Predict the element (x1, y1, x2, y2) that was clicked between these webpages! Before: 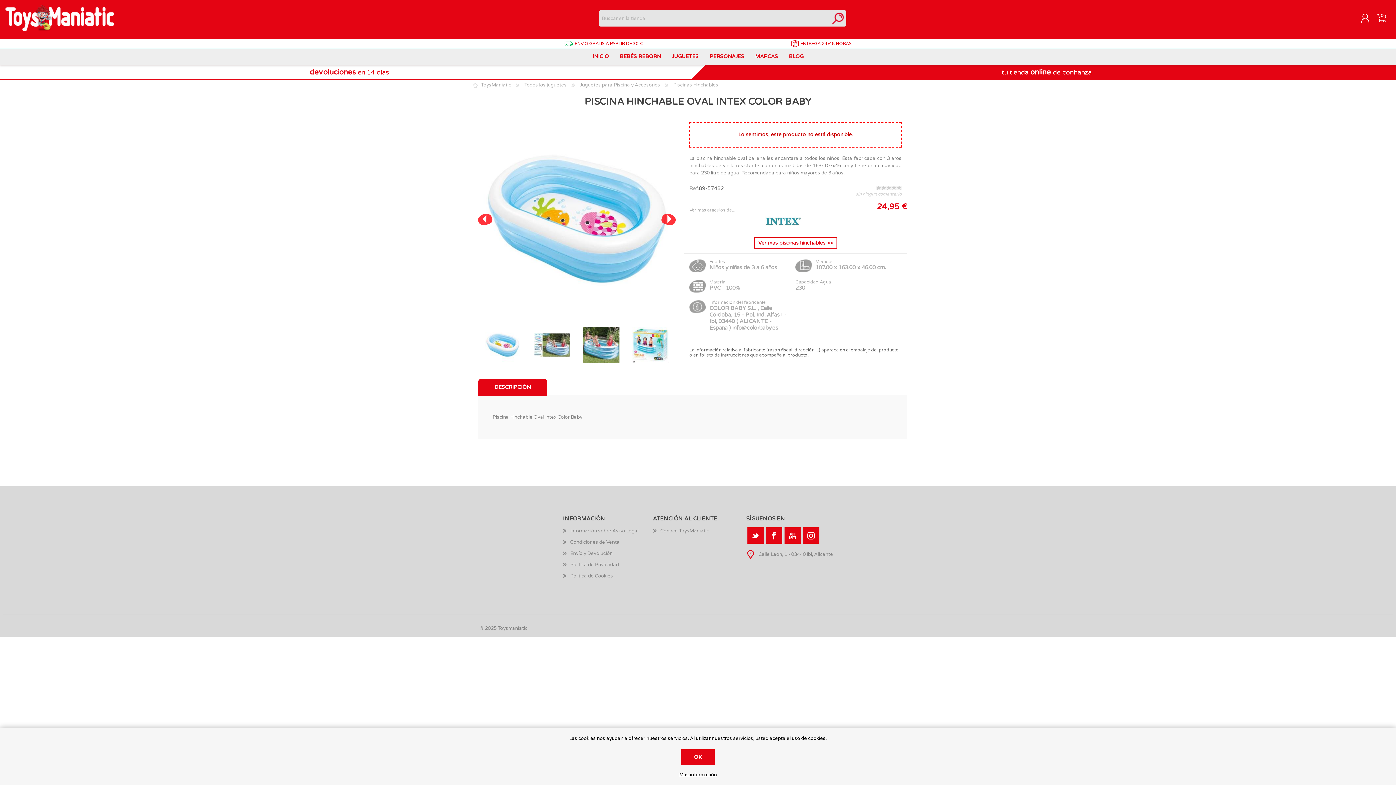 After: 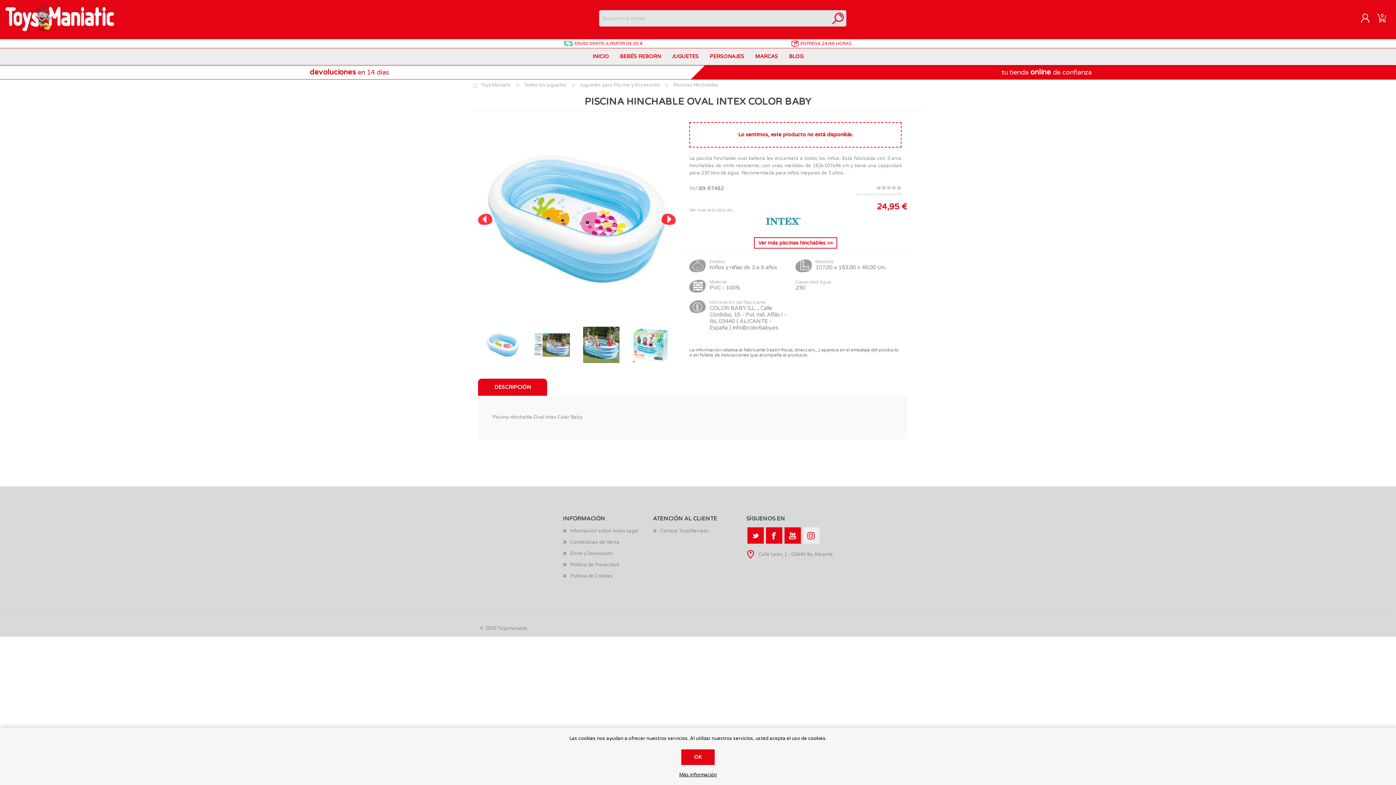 Action: bbox: (803, 527, 819, 544)